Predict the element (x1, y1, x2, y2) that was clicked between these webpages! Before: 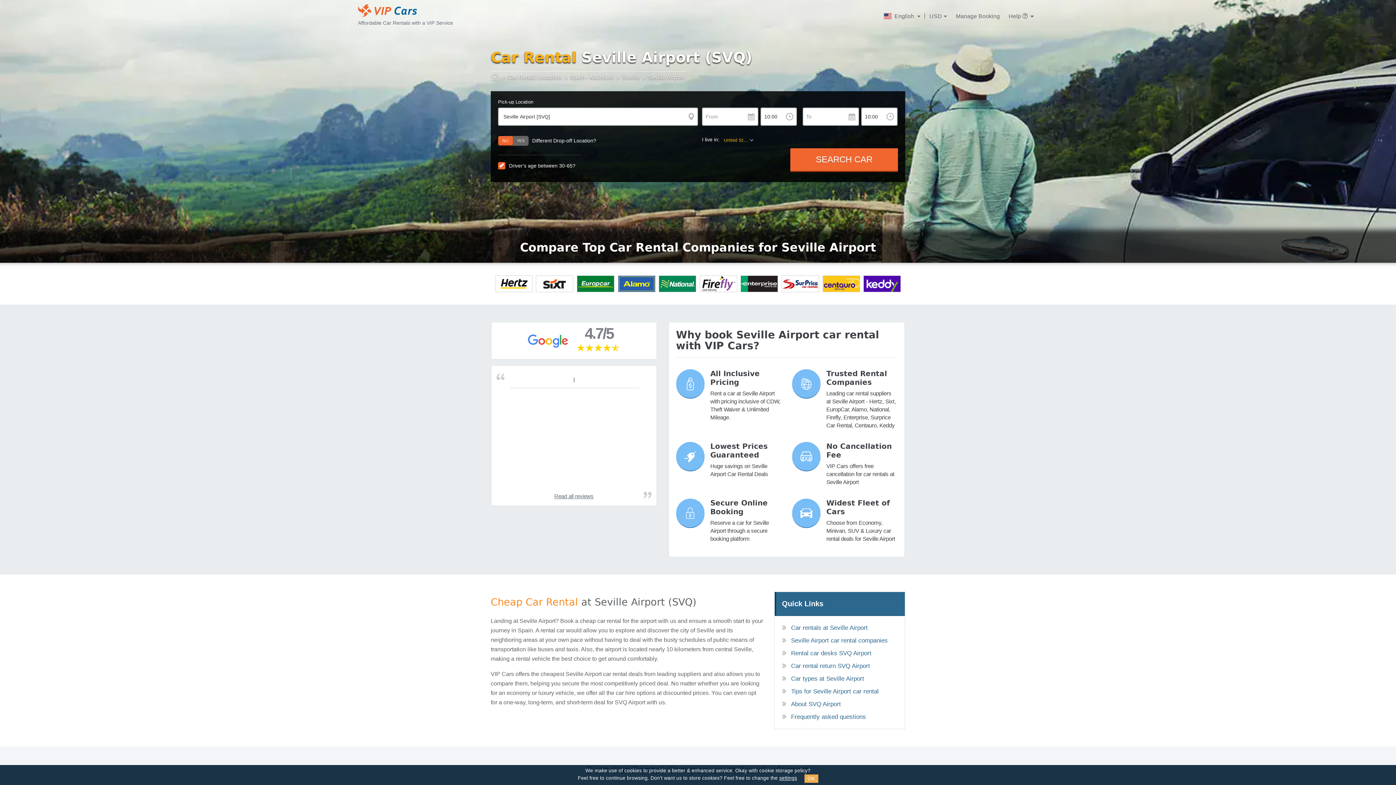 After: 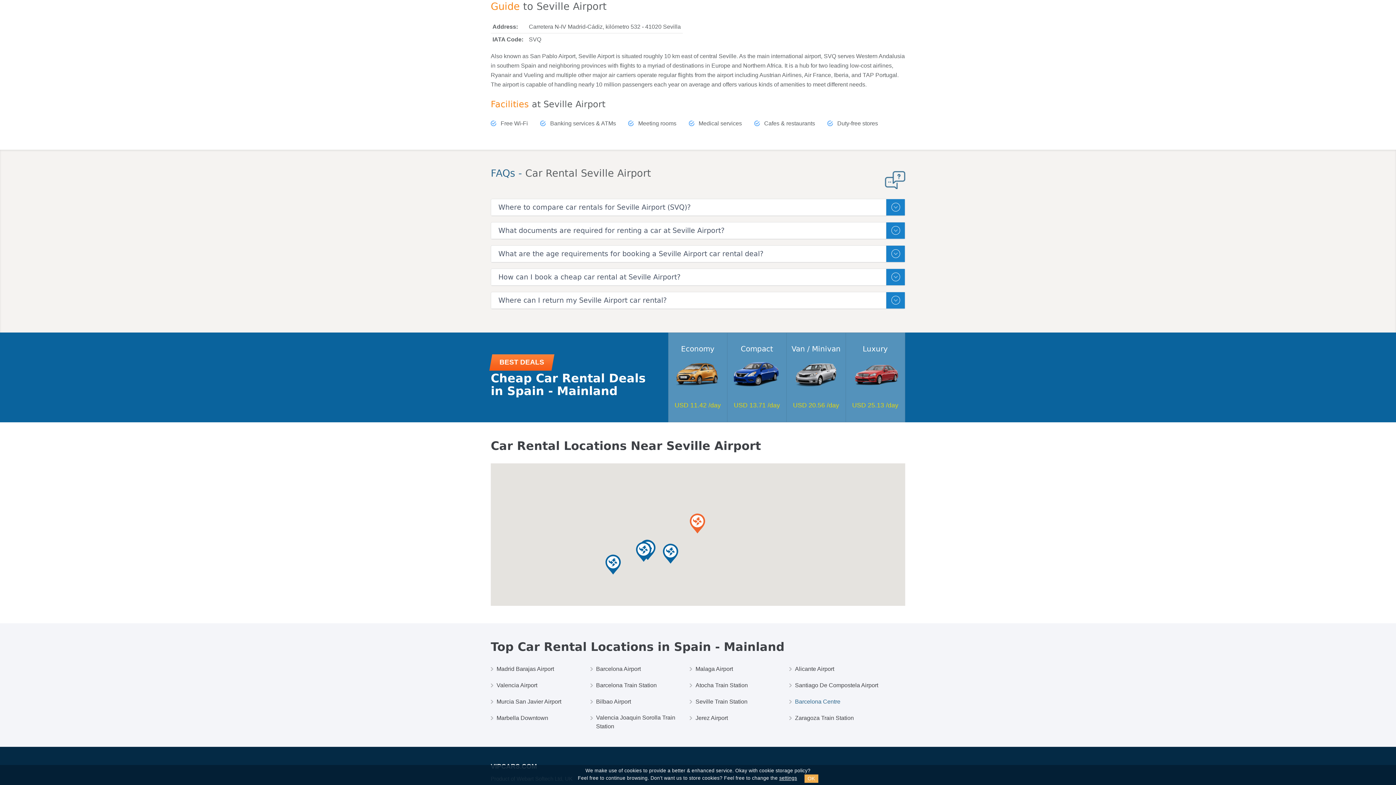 Action: label: About SVQ Airport bbox: (782, 699, 897, 708)